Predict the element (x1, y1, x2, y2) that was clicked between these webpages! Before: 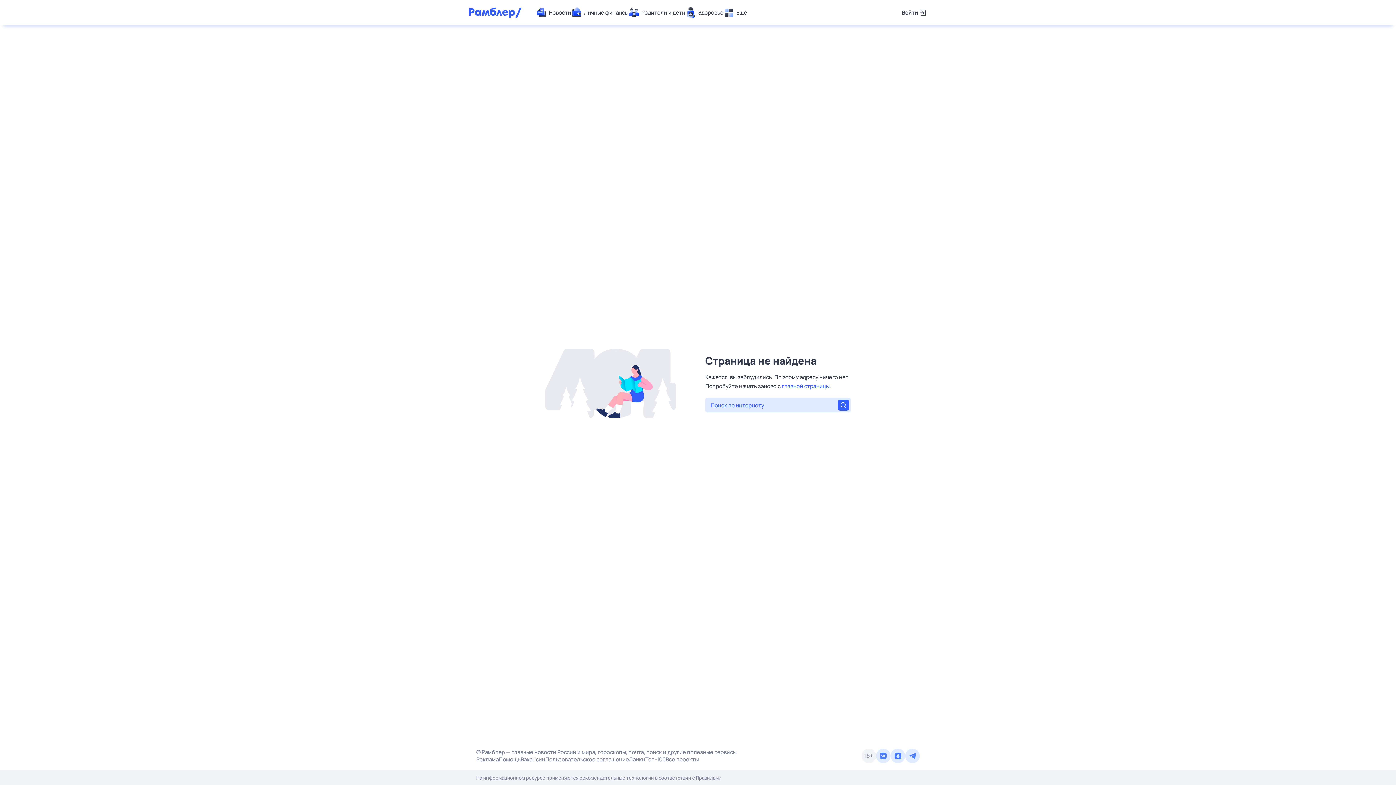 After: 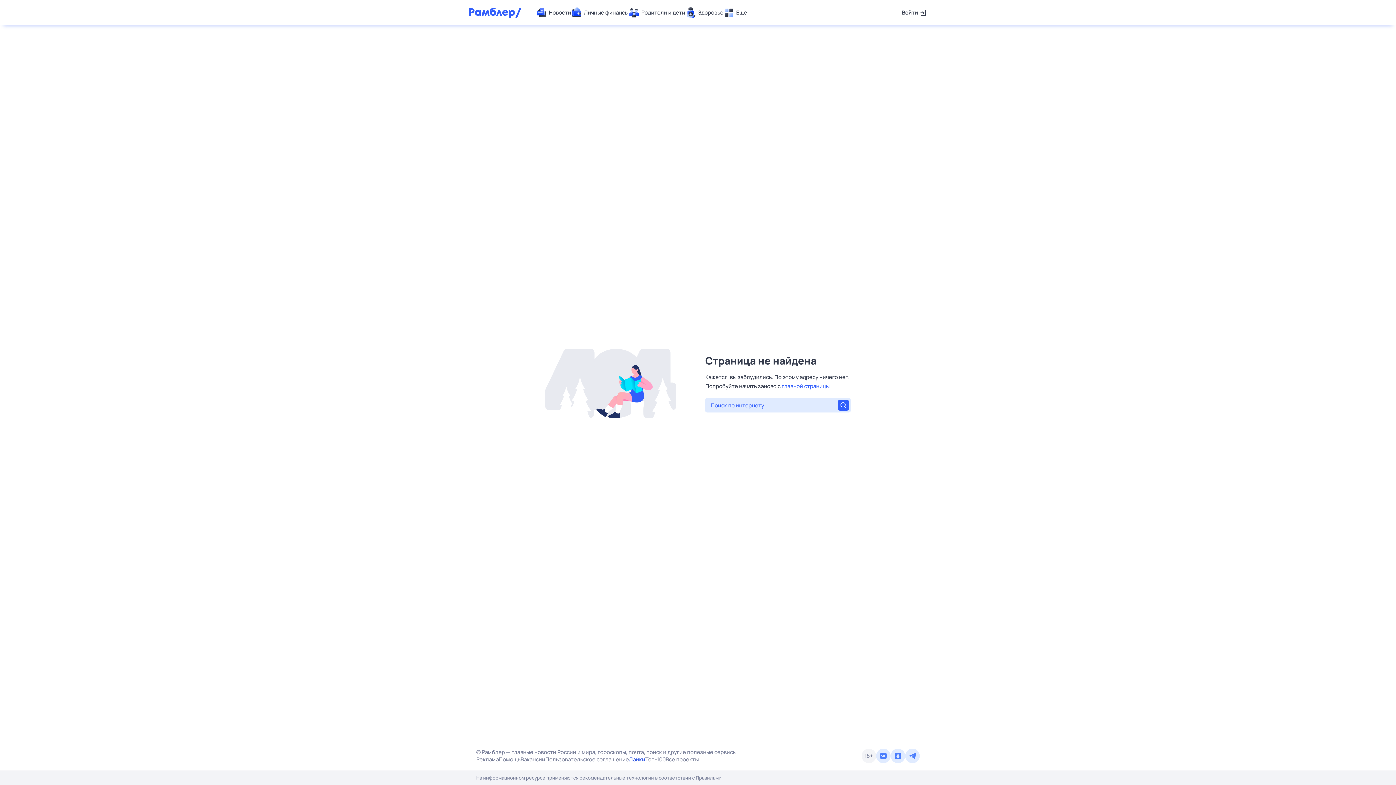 Action: bbox: (629, 756, 645, 763) label: Лайки